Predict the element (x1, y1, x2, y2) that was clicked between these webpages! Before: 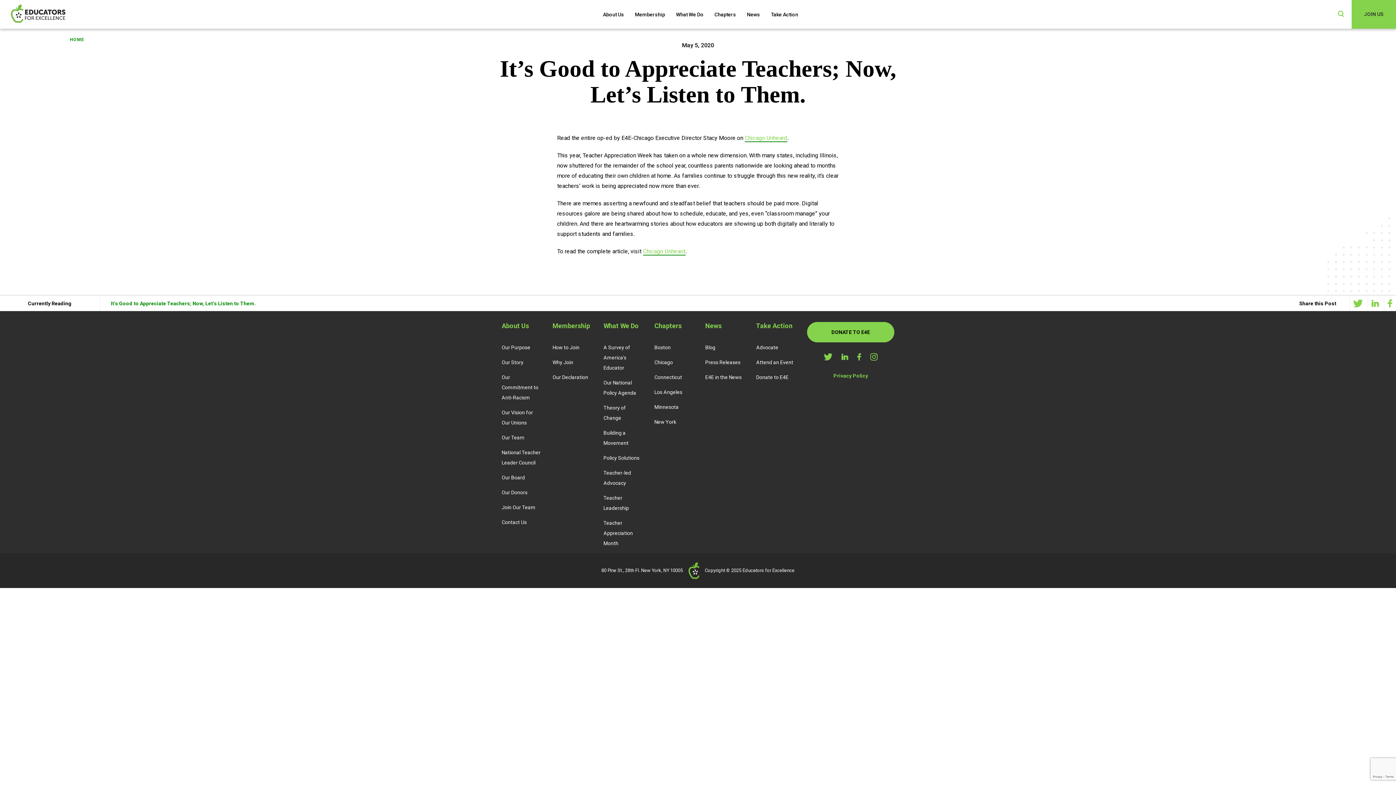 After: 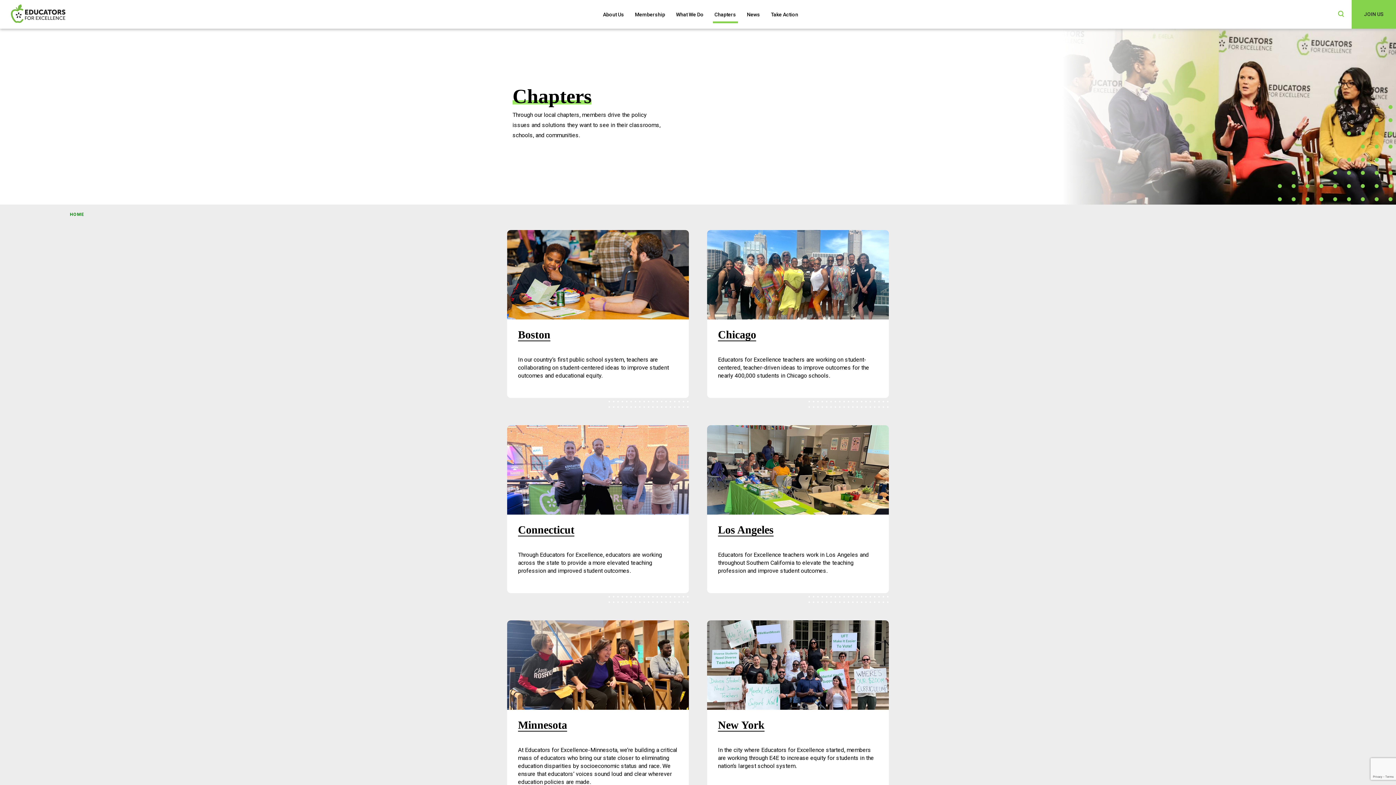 Action: bbox: (714, 11, 736, 17) label: Chapters